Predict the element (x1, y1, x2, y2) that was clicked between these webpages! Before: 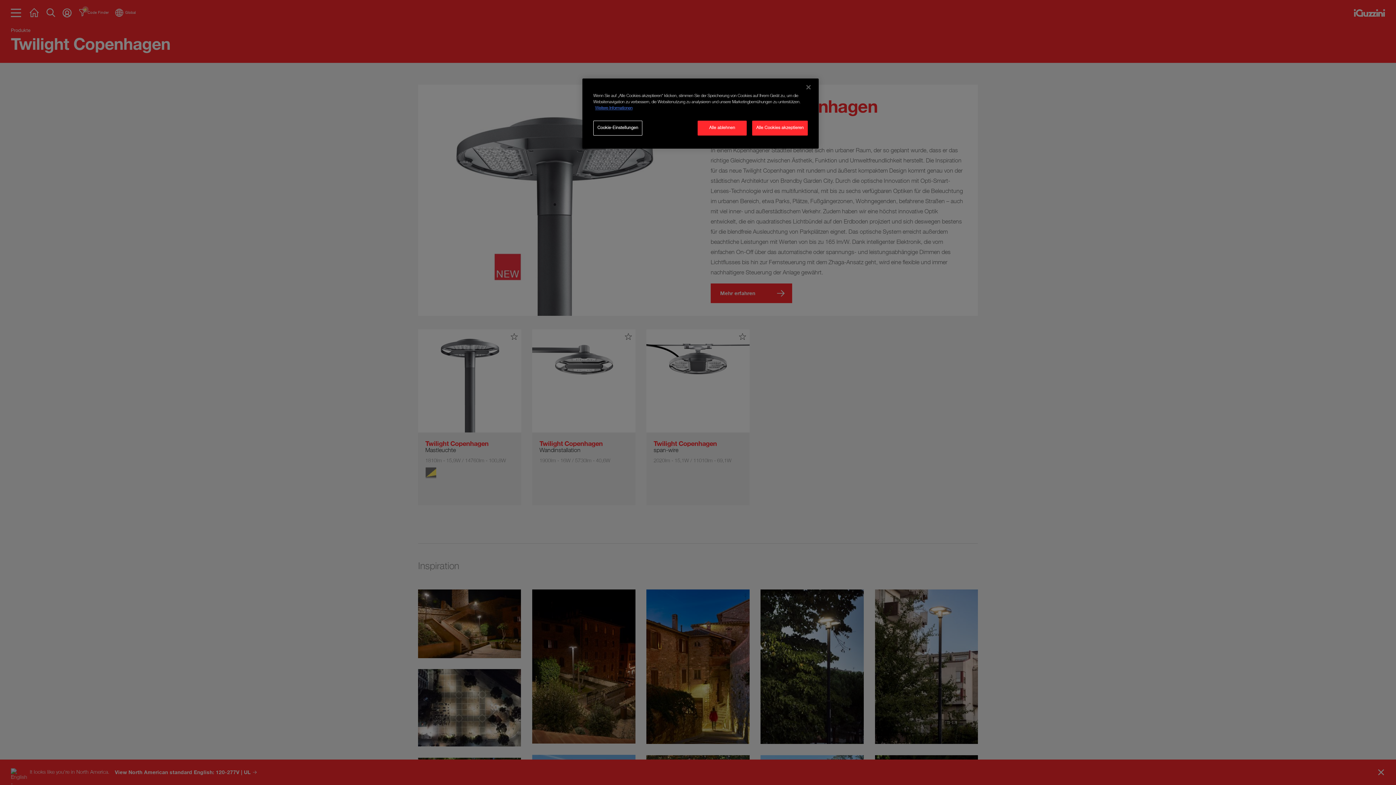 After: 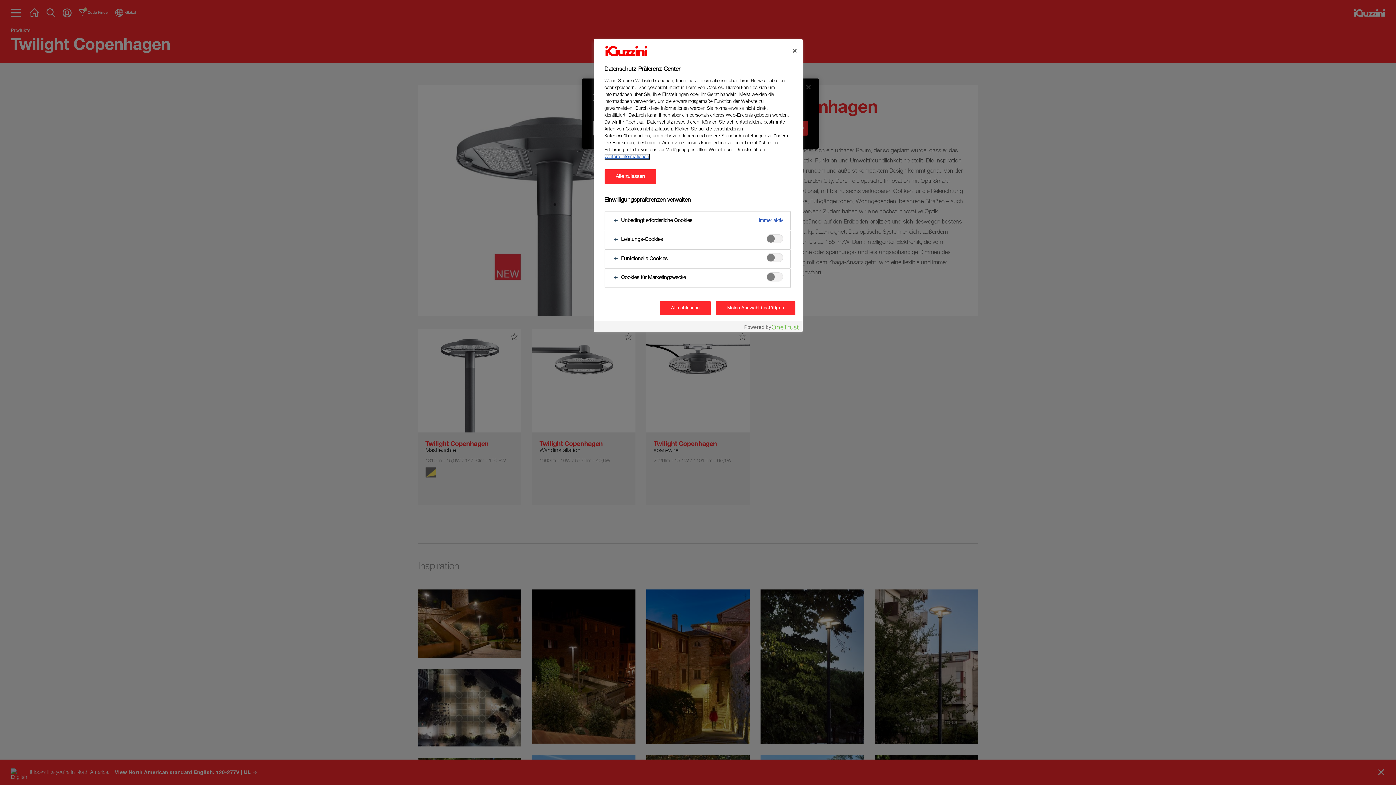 Action: label: Cookie-Einstellungen bbox: (593, 120, 642, 135)